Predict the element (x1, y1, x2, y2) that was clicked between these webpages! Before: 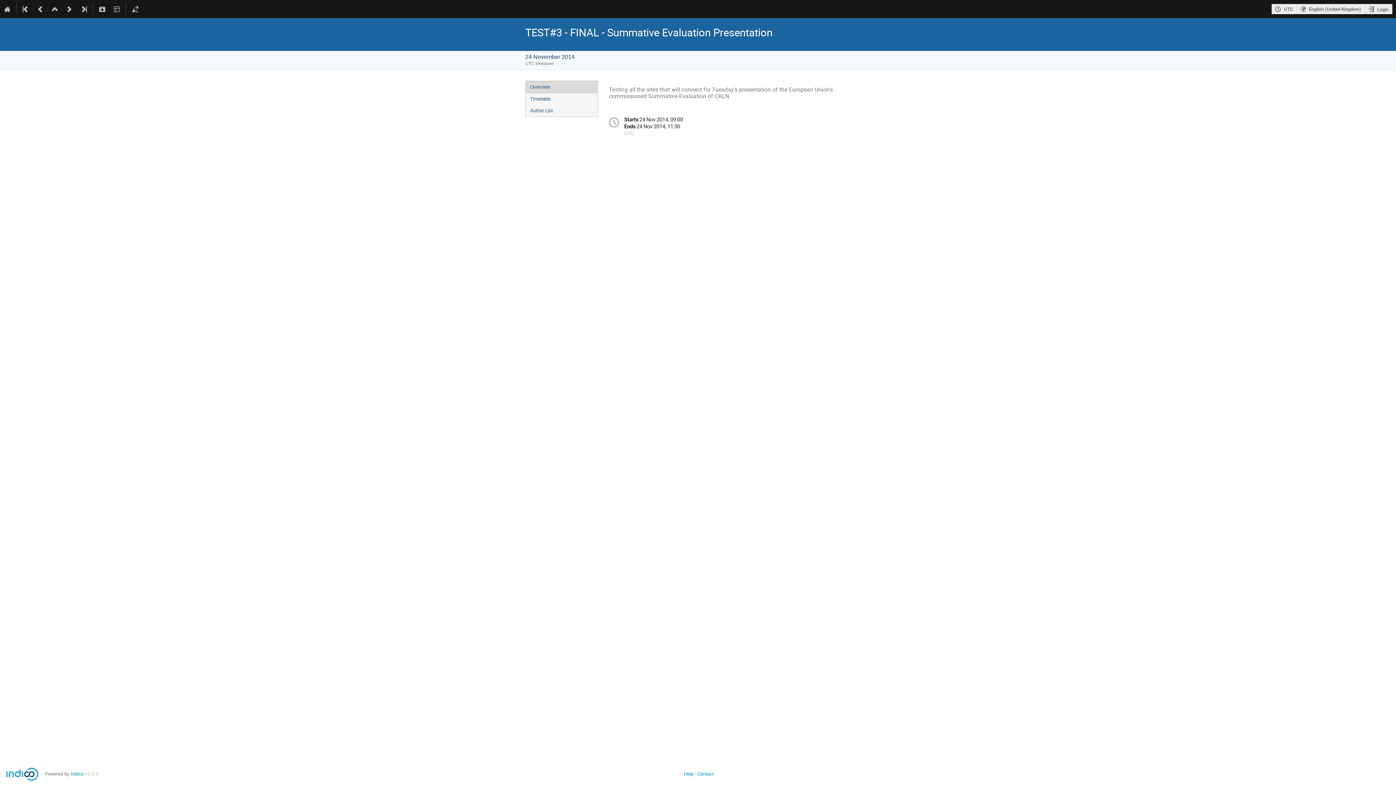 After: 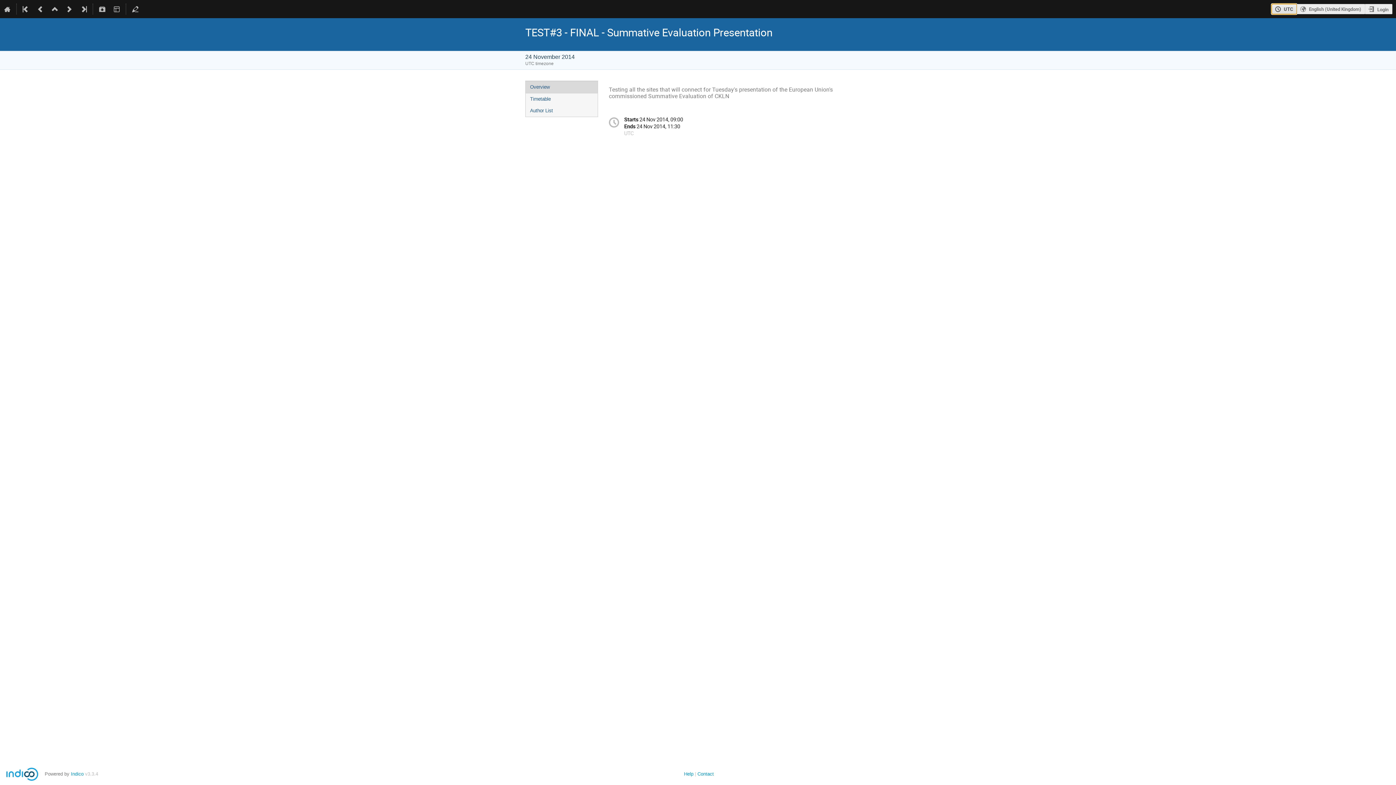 Action: label: UTC bbox: (1271, 3, 1296, 14)